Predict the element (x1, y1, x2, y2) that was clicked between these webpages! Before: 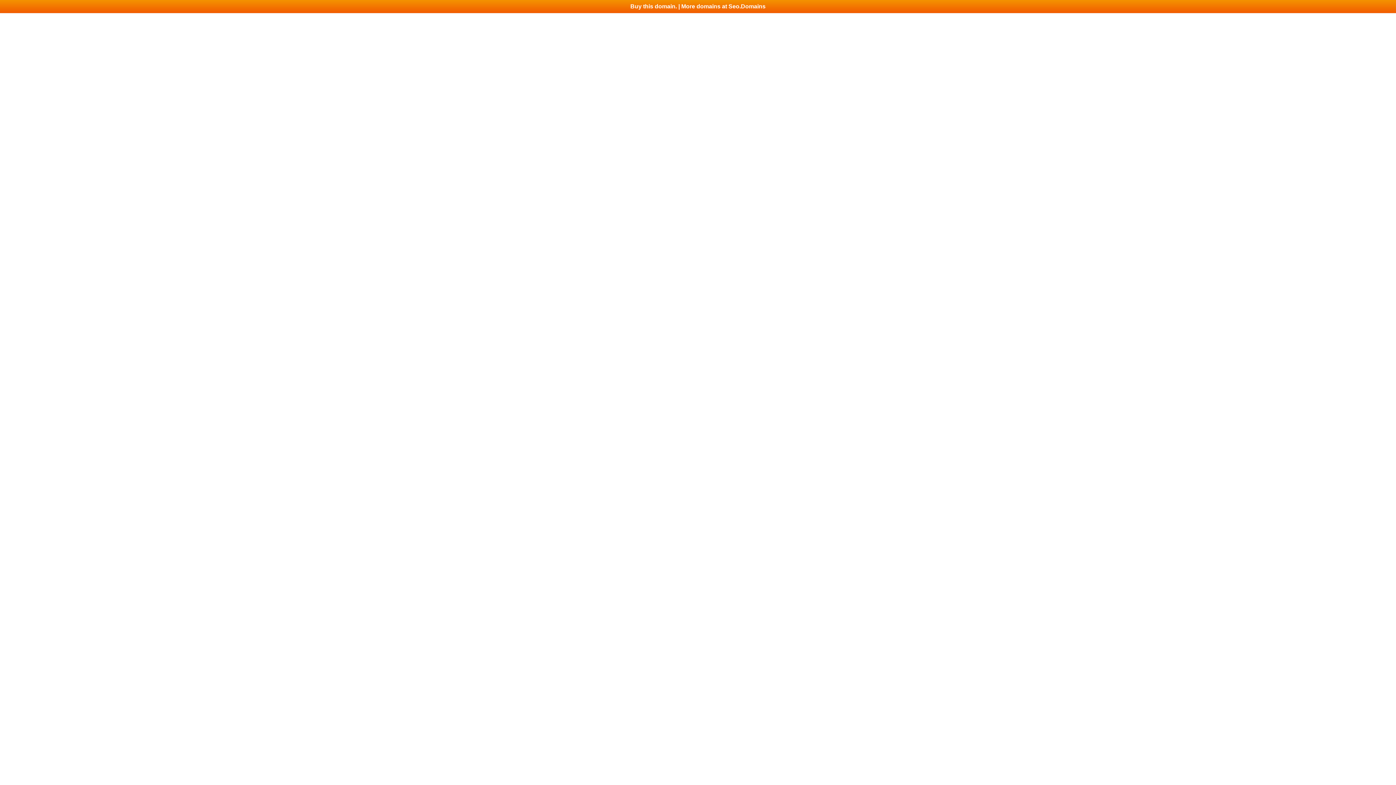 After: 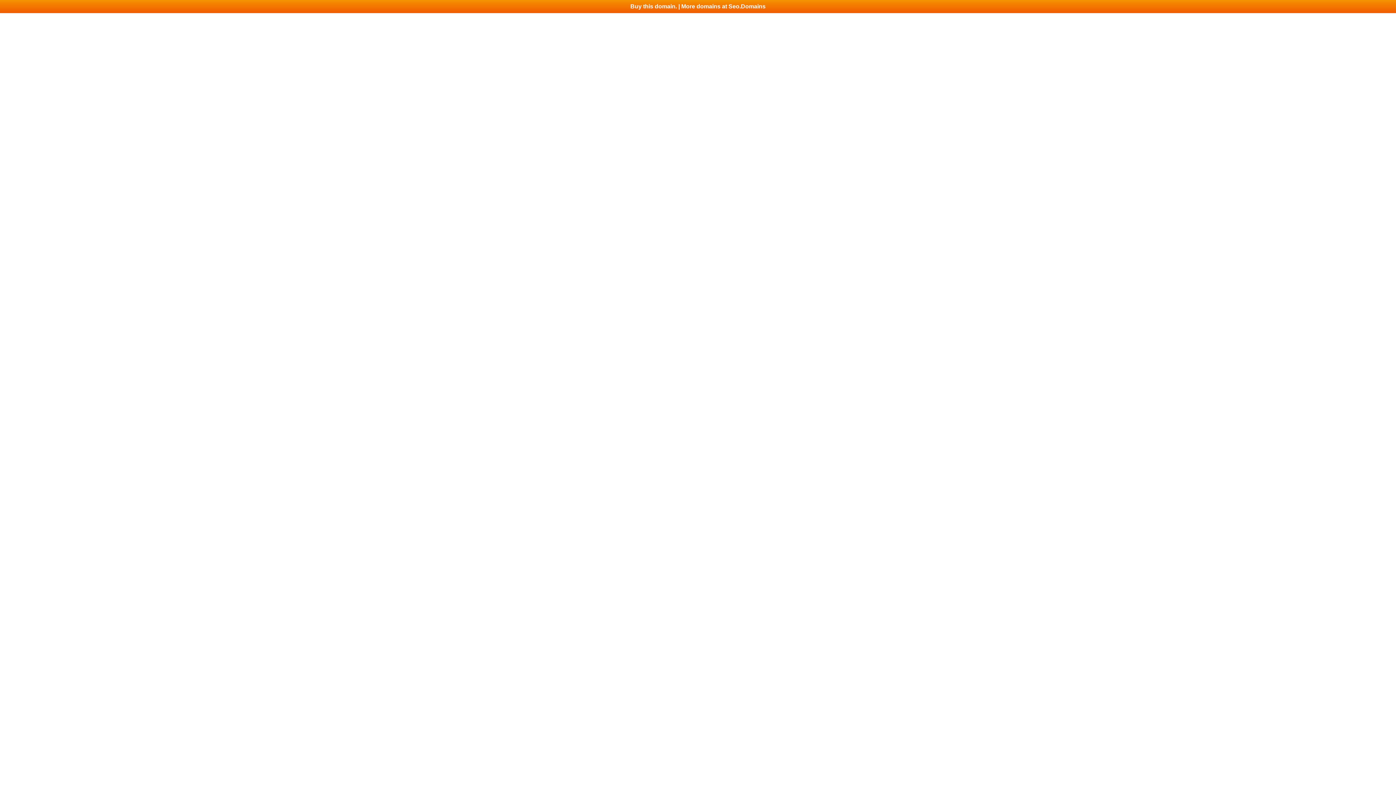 Action: label: Buy this domain. | More domains at Seo.Domains bbox: (0, 0, 1396, 13)